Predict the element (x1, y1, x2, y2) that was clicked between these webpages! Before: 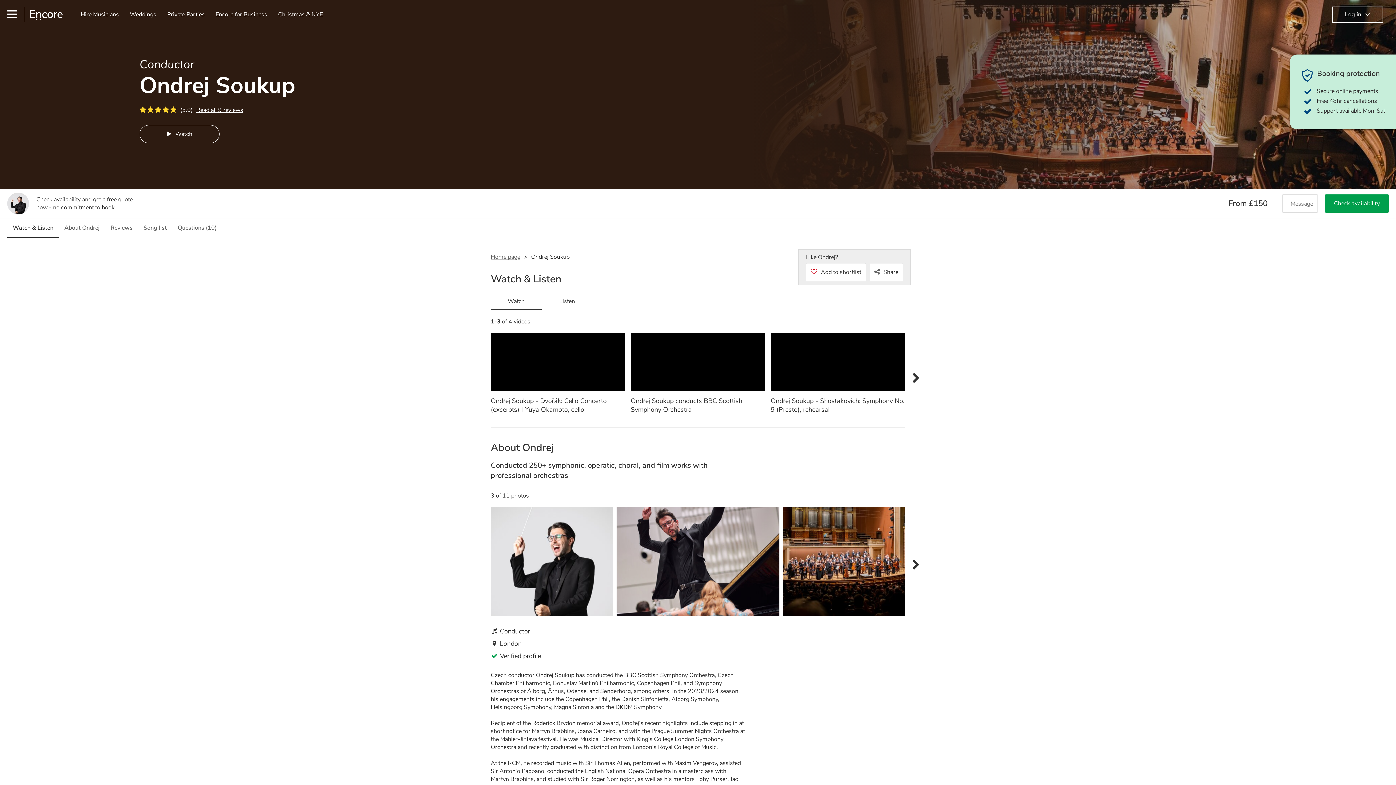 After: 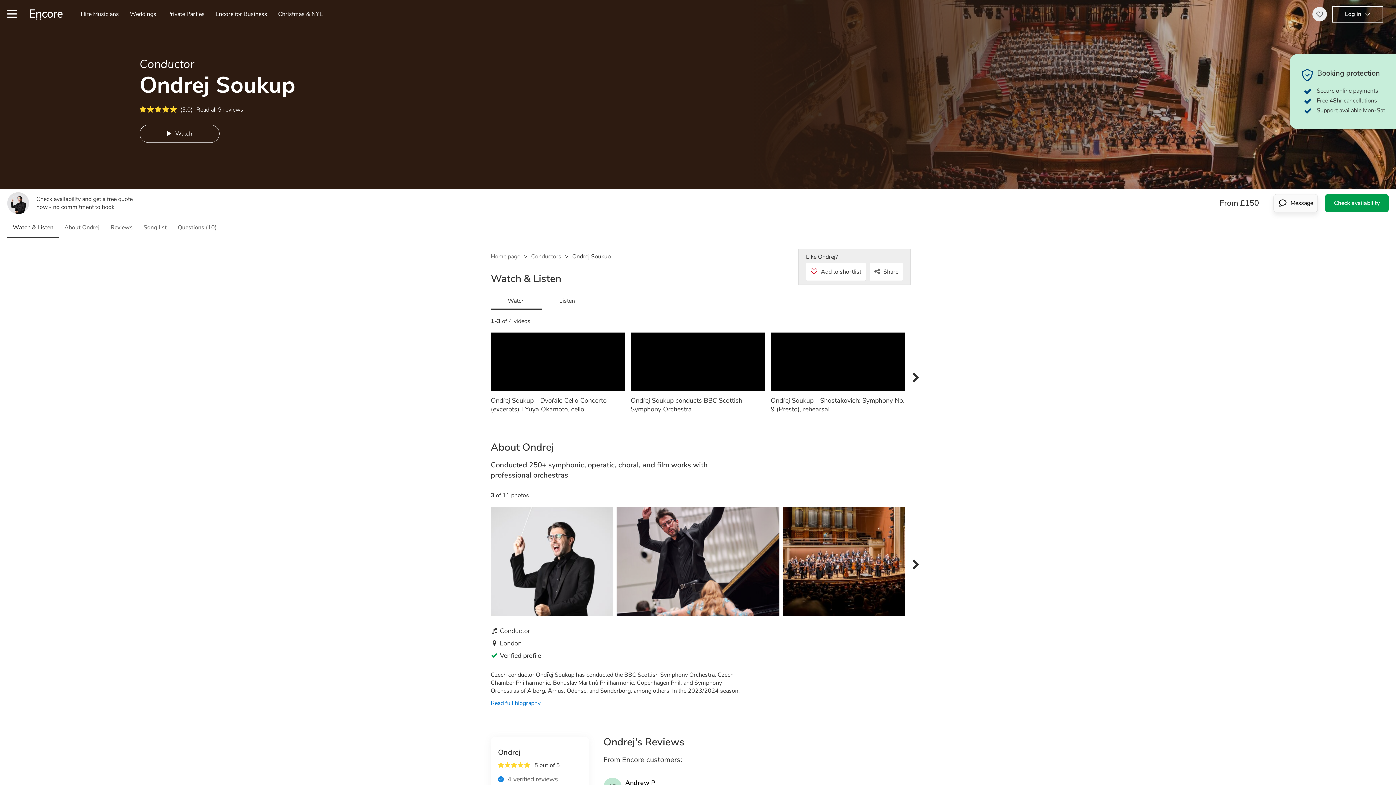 Action: bbox: (1282, 194, 1318, 212) label: Message button